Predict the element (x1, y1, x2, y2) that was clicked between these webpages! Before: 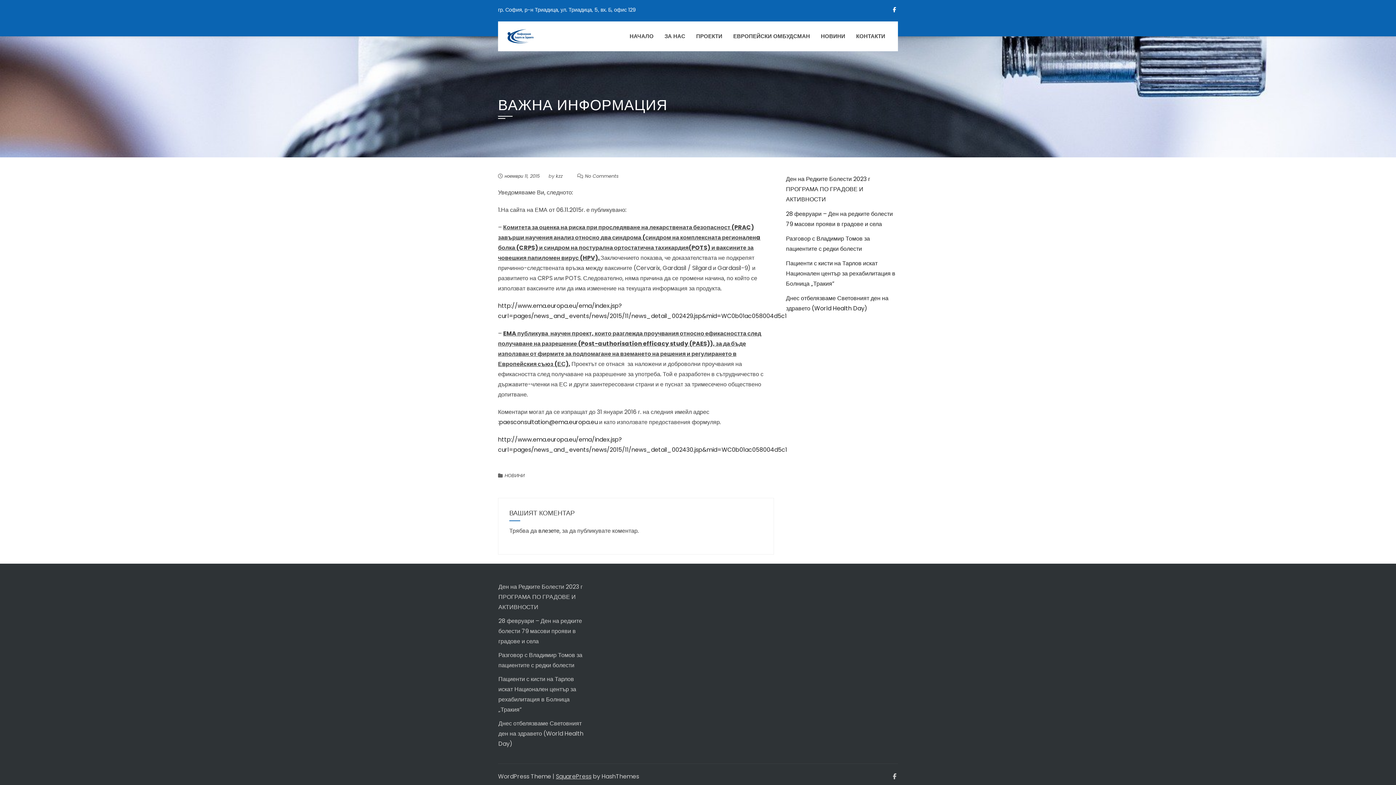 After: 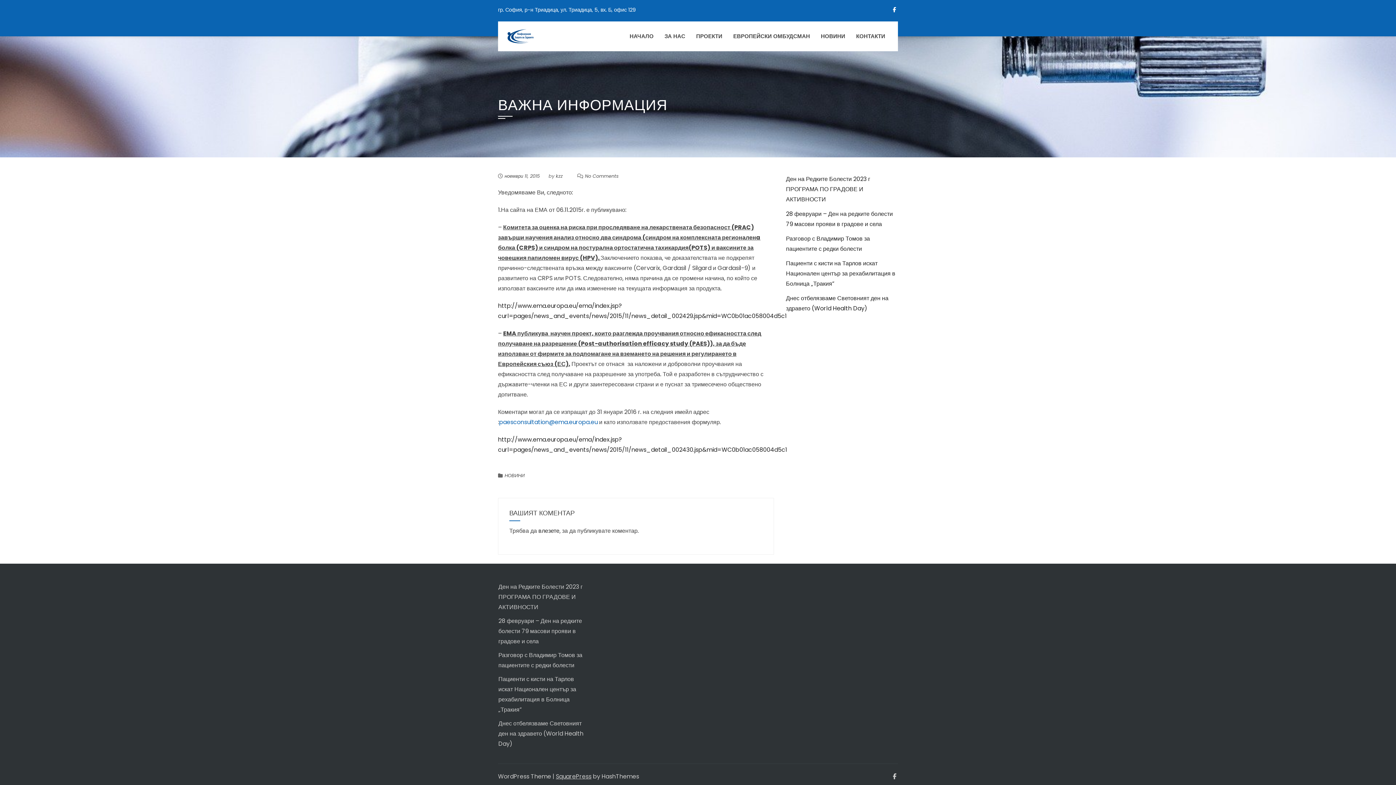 Action: bbox: (499, 418, 597, 426) label: paesconsultation@ema.europa.eu